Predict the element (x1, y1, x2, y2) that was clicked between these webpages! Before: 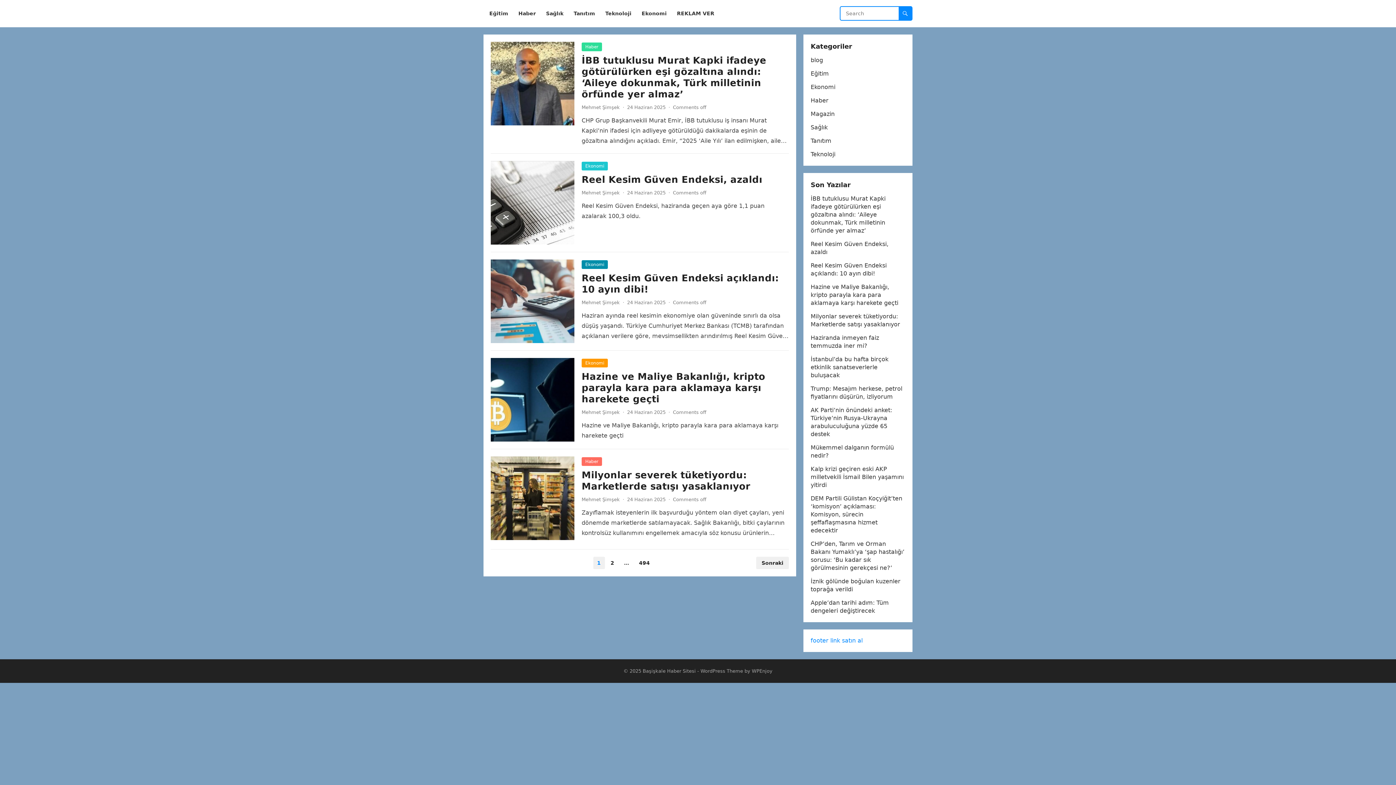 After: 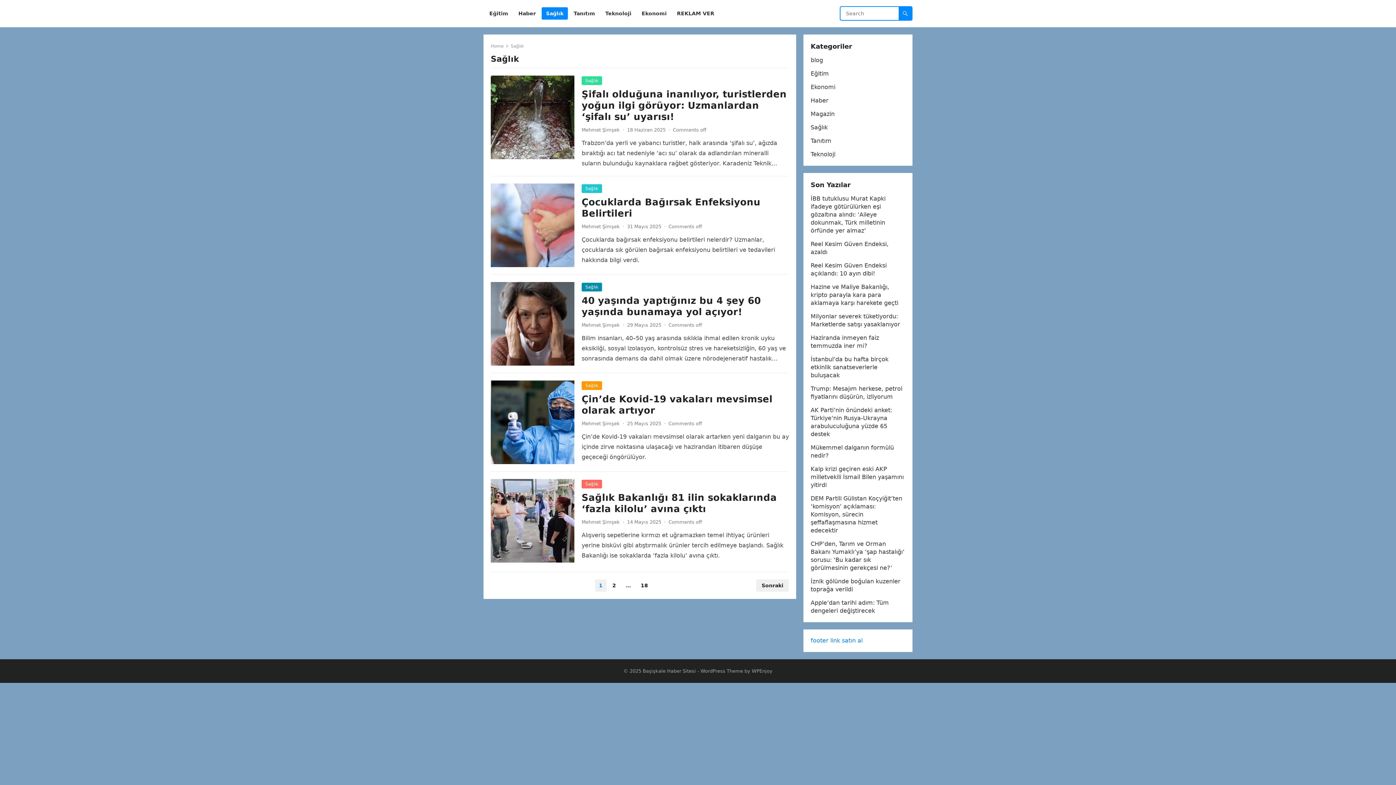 Action: bbox: (810, 124, 828, 130) label: Sağlık